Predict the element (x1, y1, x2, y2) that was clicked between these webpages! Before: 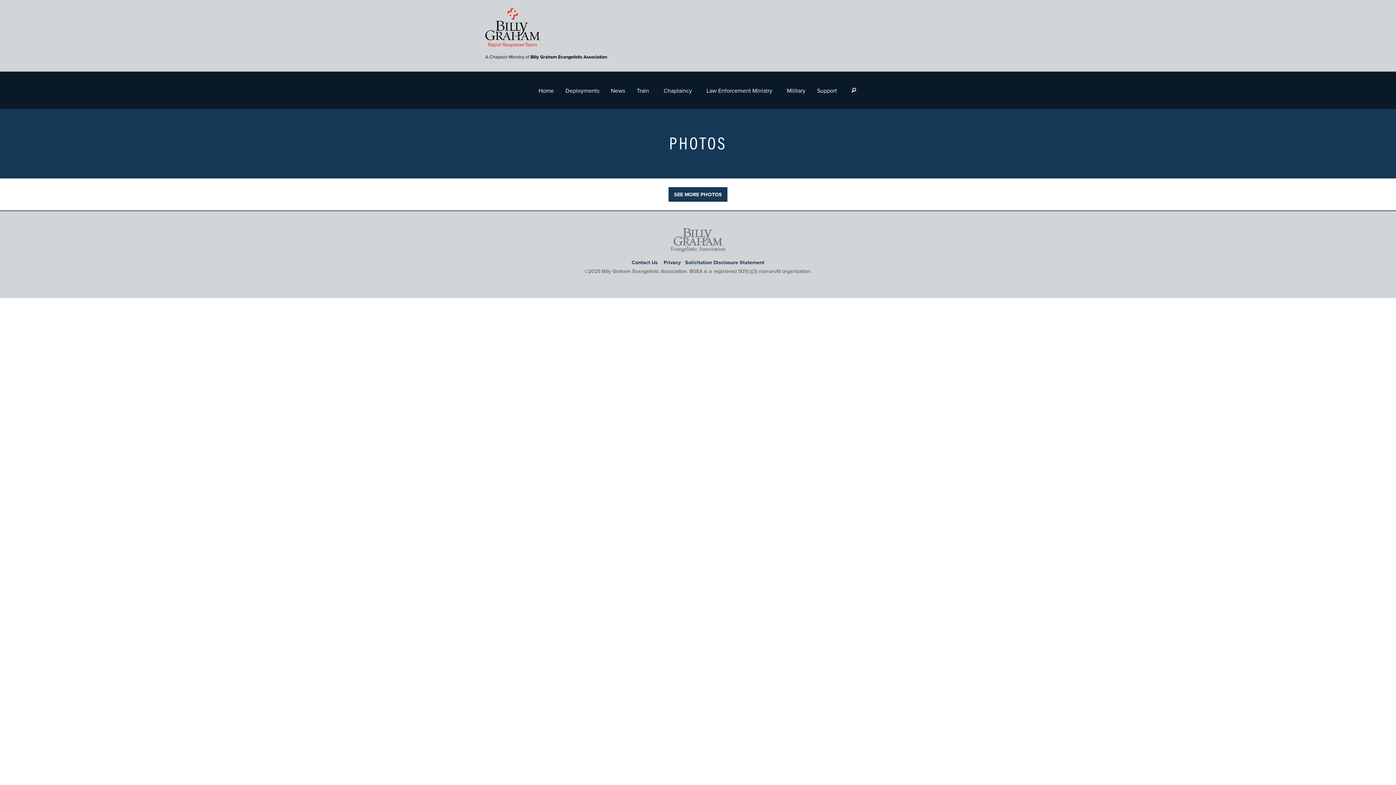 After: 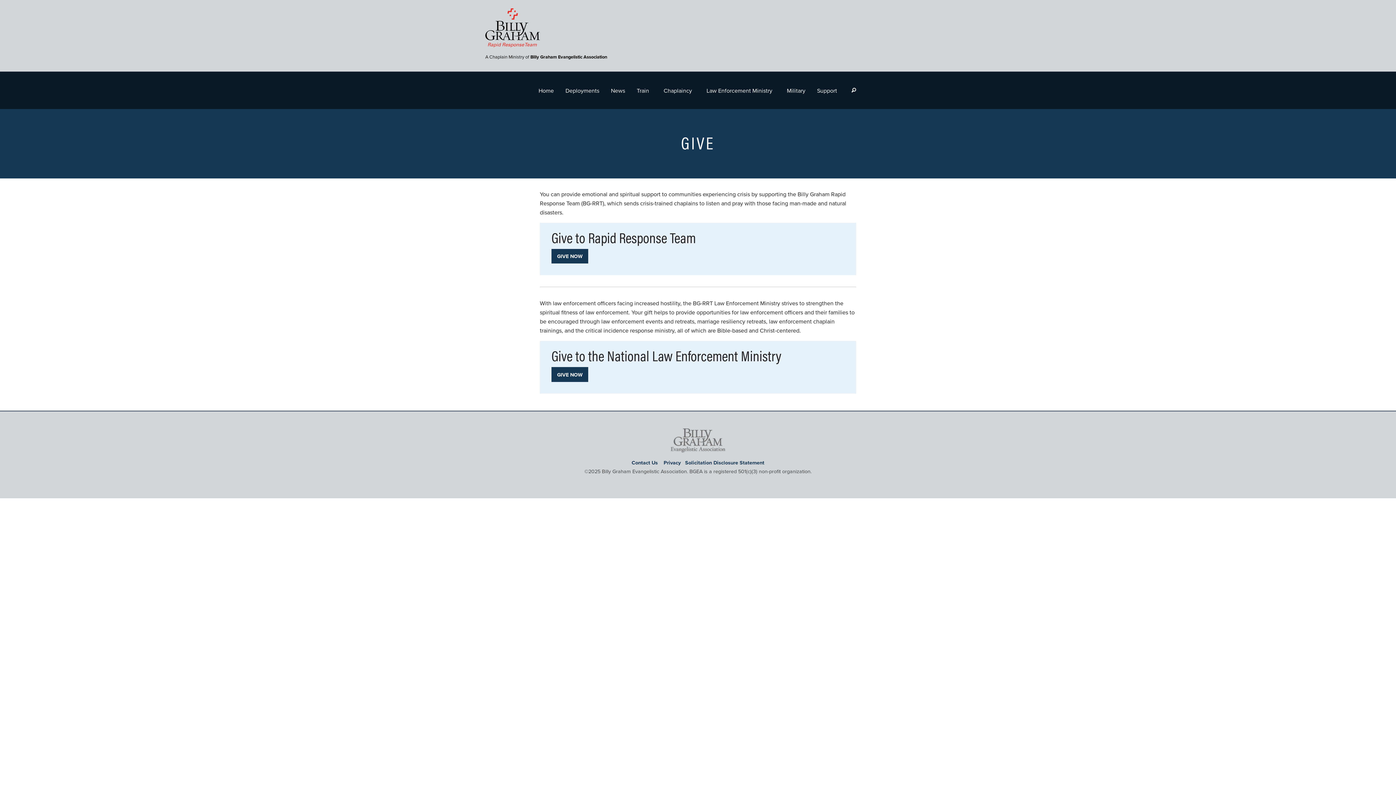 Action: label: Support bbox: (811, 81, 846, 98)